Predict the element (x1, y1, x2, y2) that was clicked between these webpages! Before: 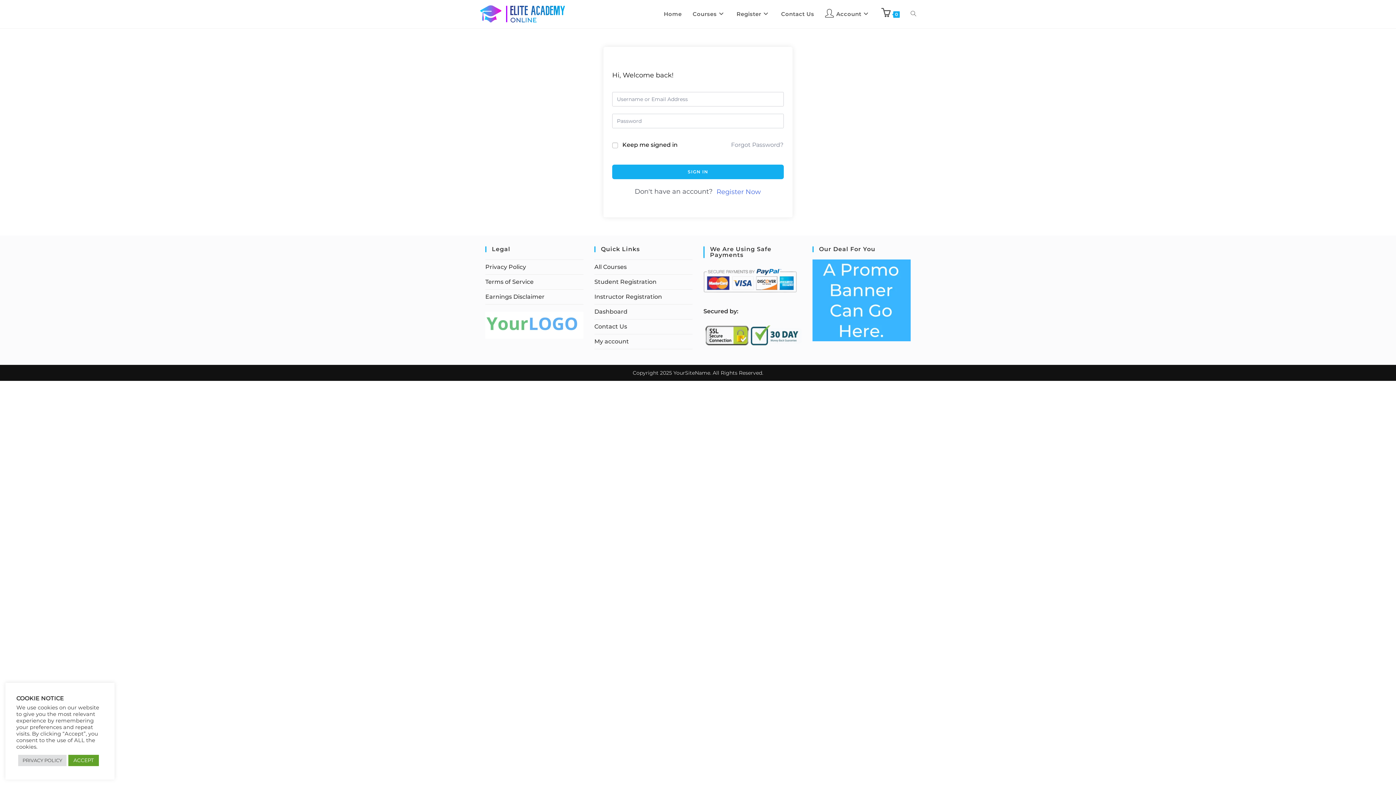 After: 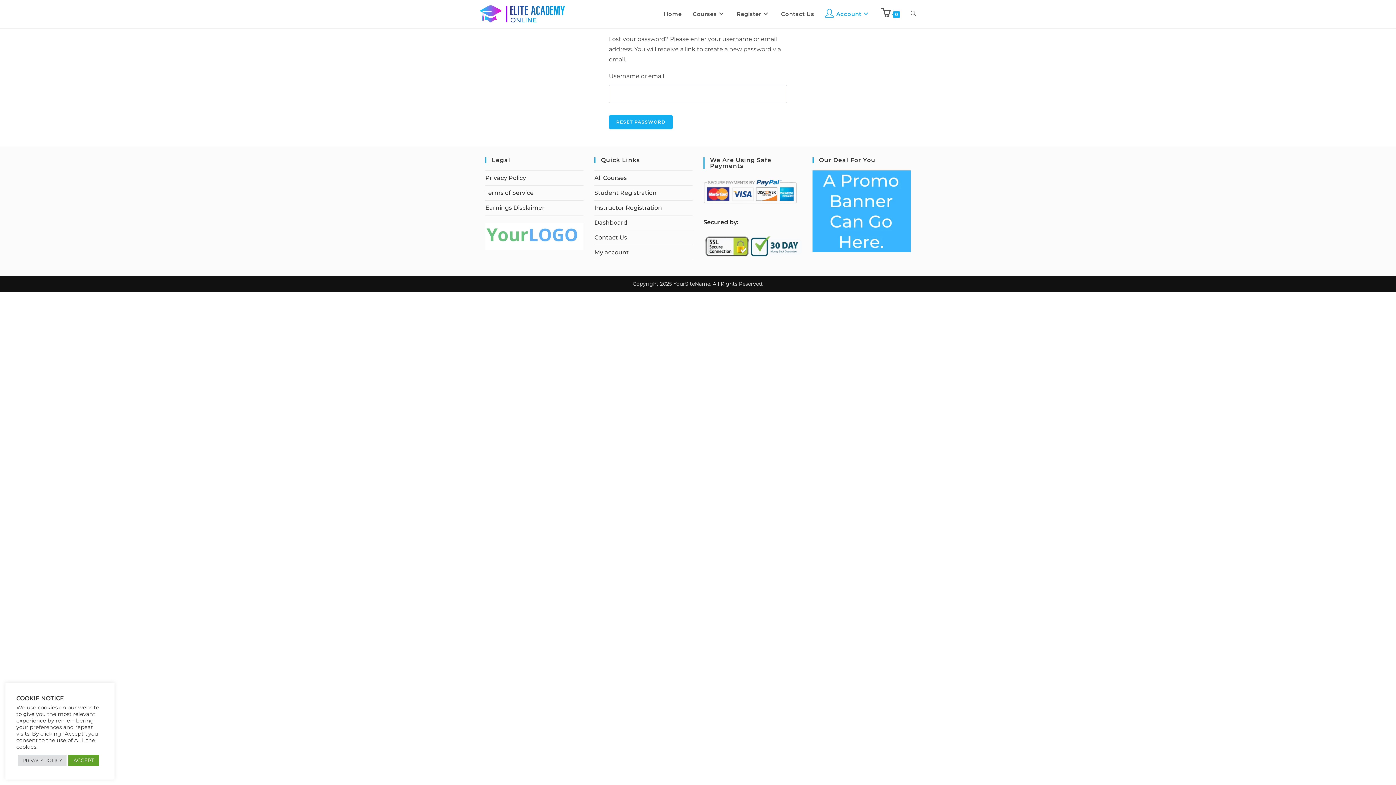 Action: bbox: (730, 140, 784, 149) label: Forgot Password?